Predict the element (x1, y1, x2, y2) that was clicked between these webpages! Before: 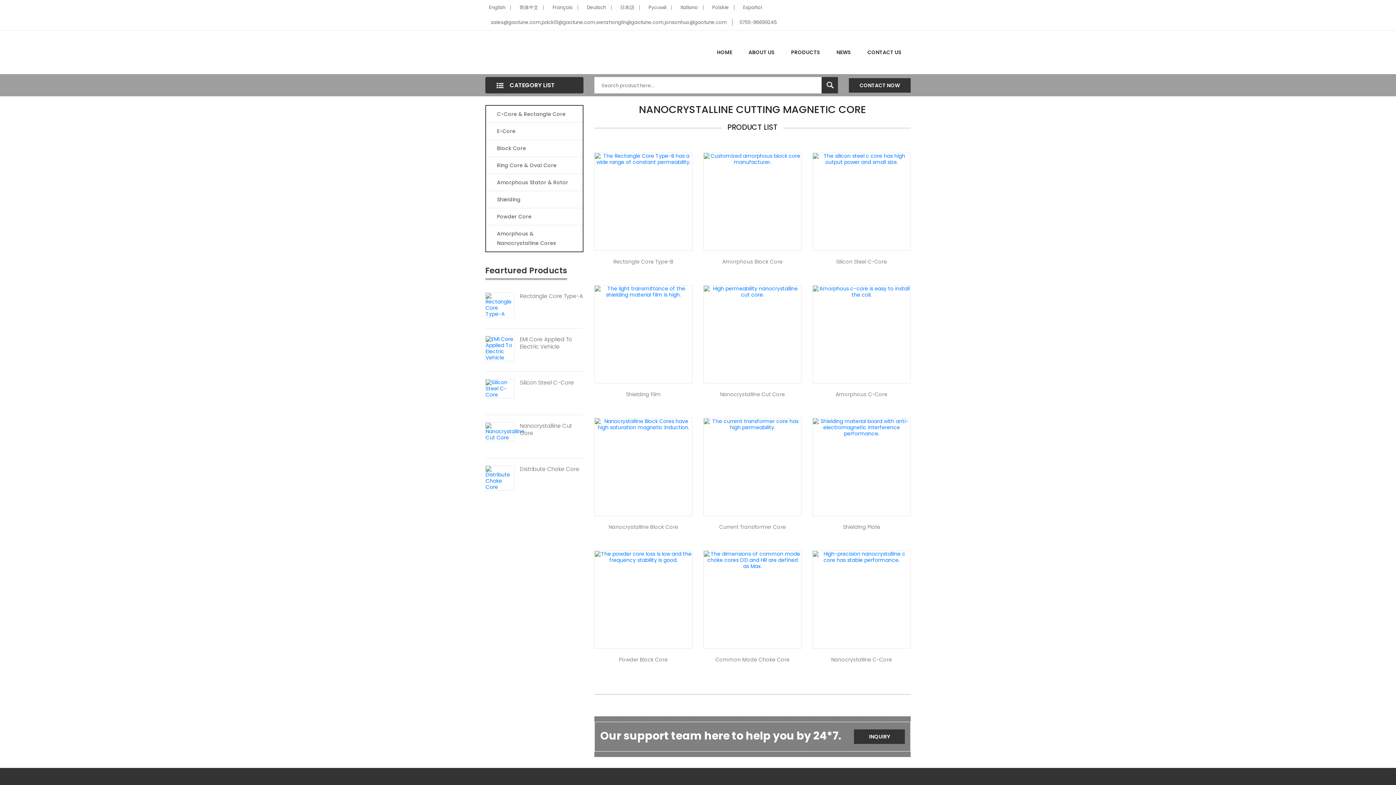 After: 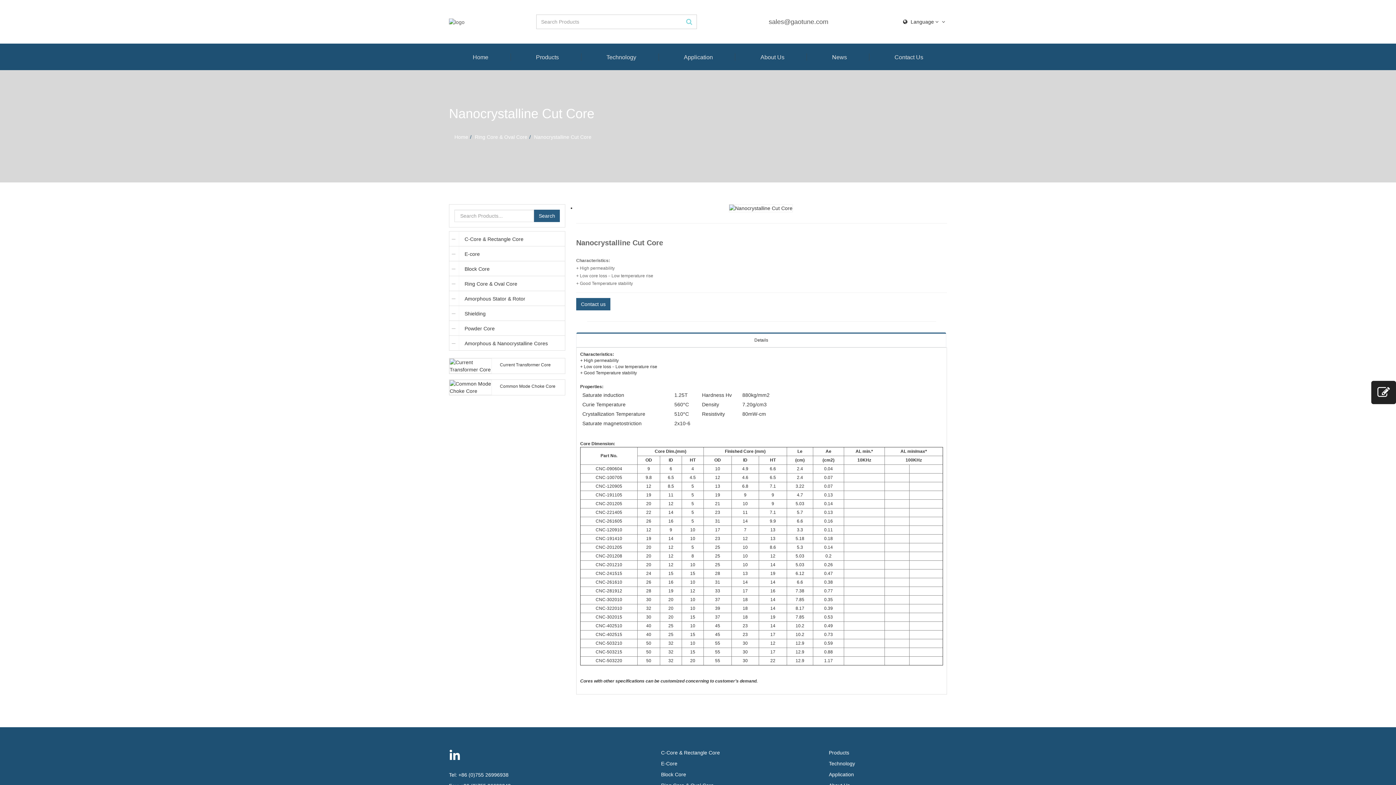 Action: bbox: (520, 422, 583, 437) label: Nanocrystalline Cut Core